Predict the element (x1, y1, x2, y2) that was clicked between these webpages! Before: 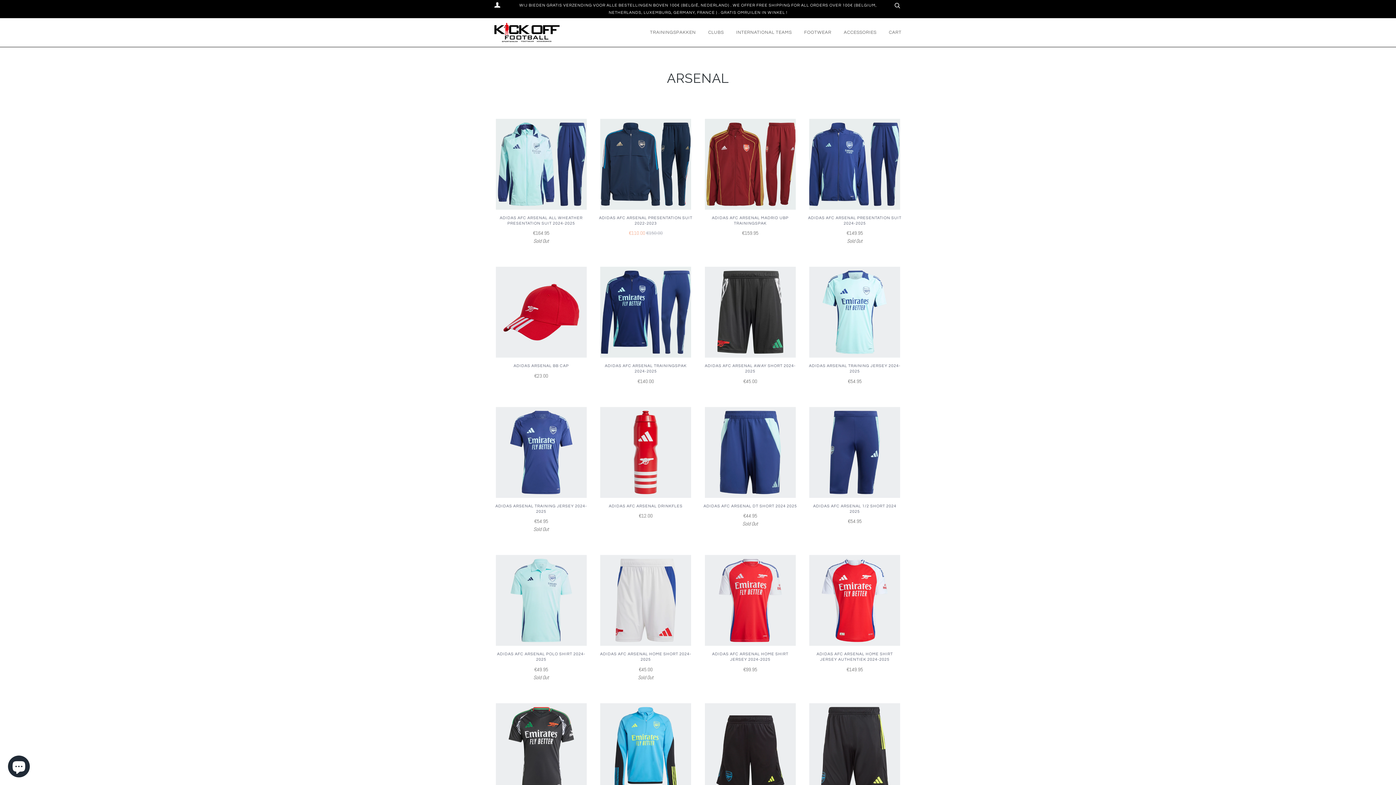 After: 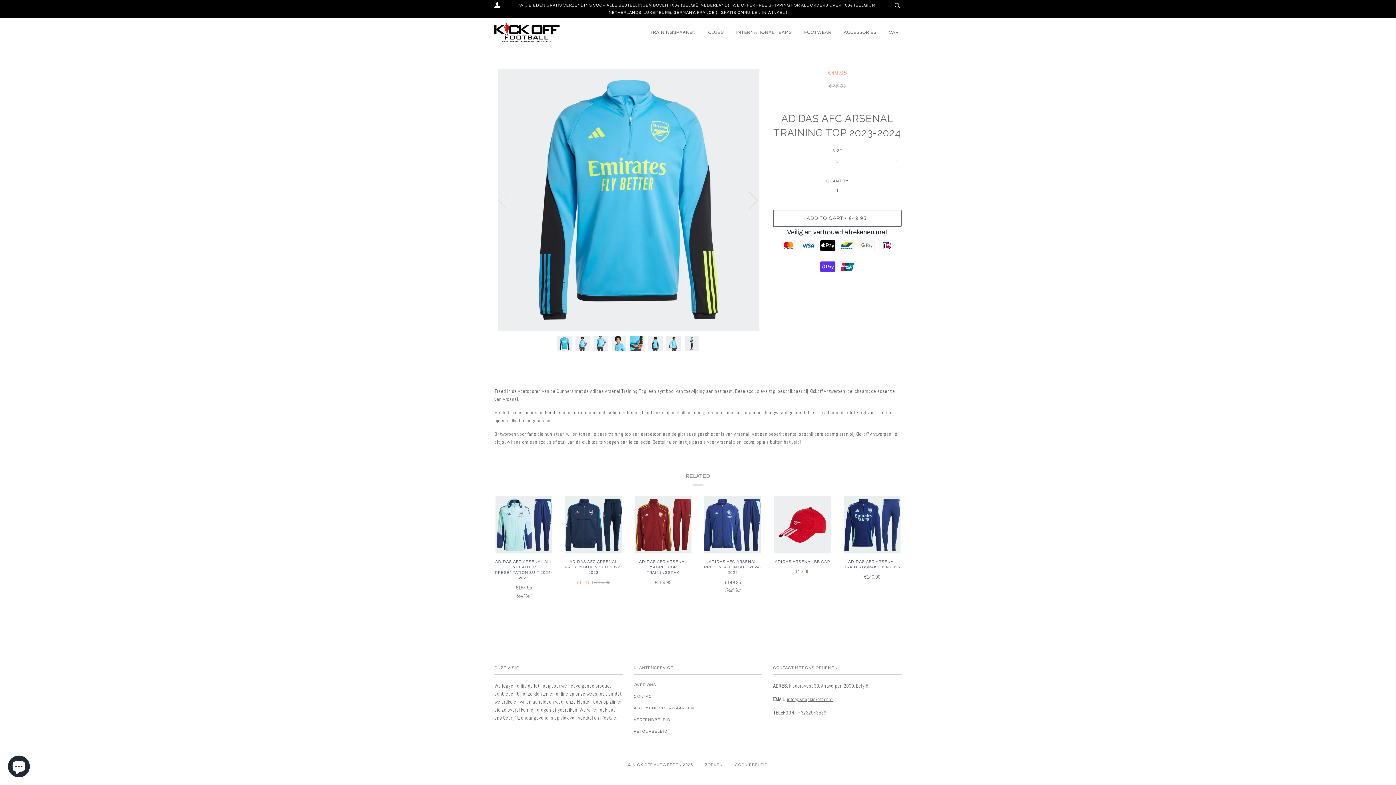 Action: bbox: (599, 703, 692, 794)